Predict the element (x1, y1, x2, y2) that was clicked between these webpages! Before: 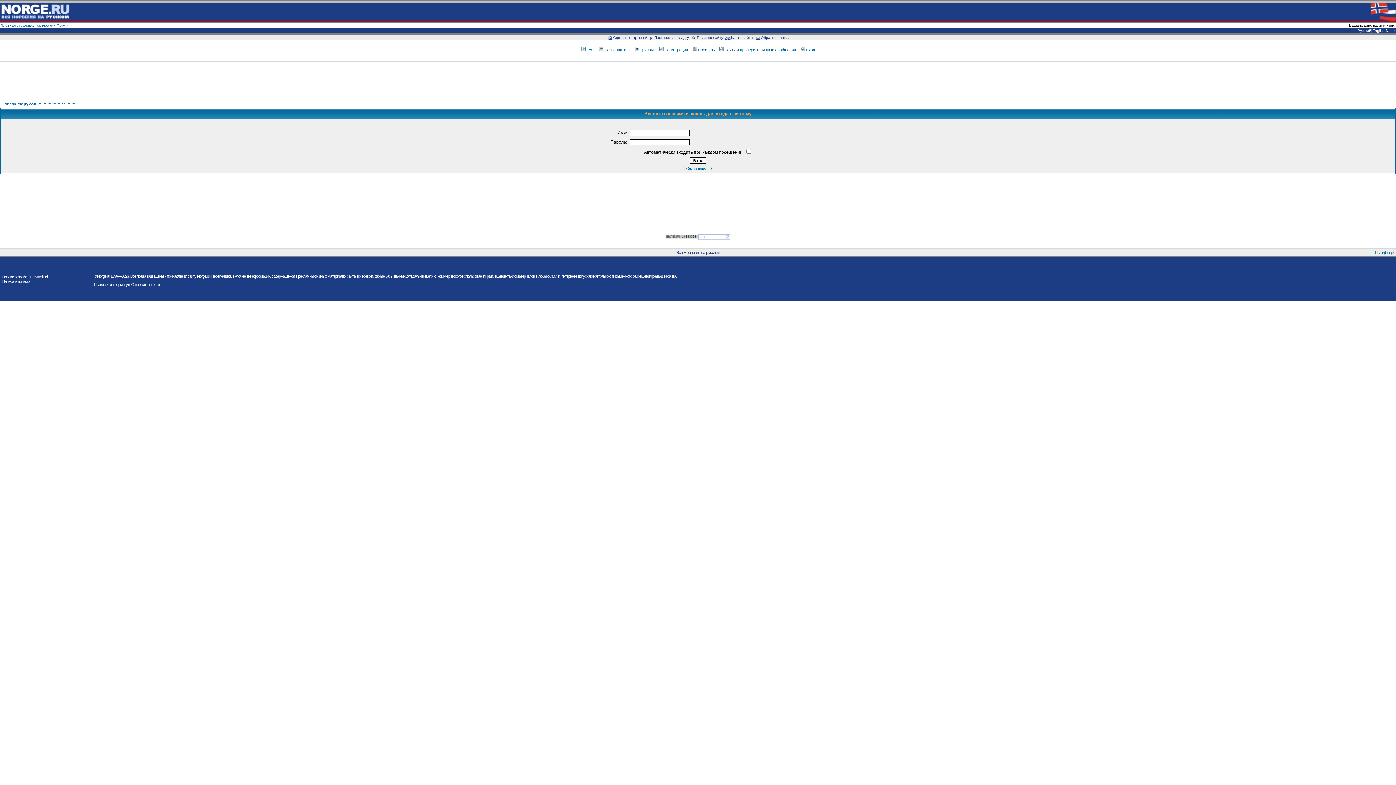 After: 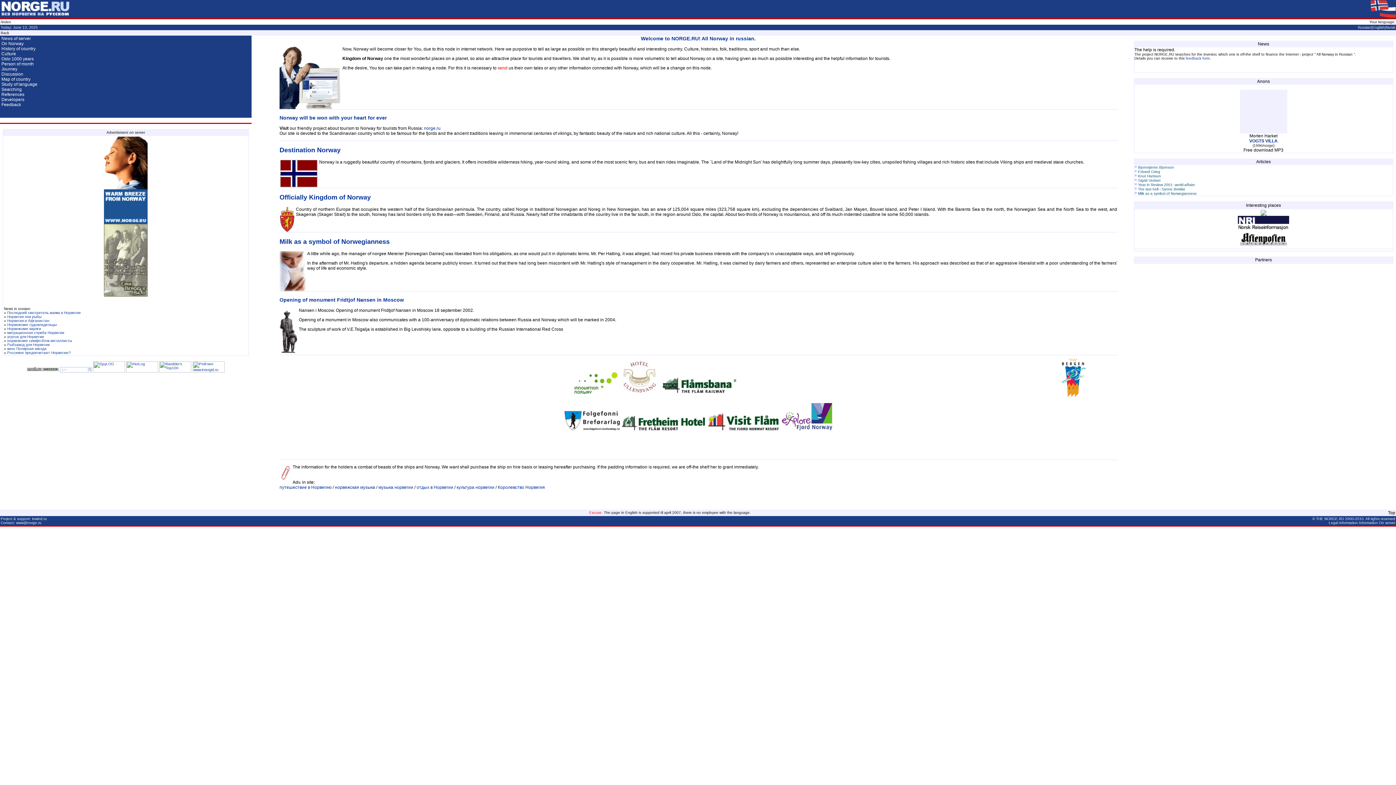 Action: bbox: (1372, 28, 1385, 32) label: English